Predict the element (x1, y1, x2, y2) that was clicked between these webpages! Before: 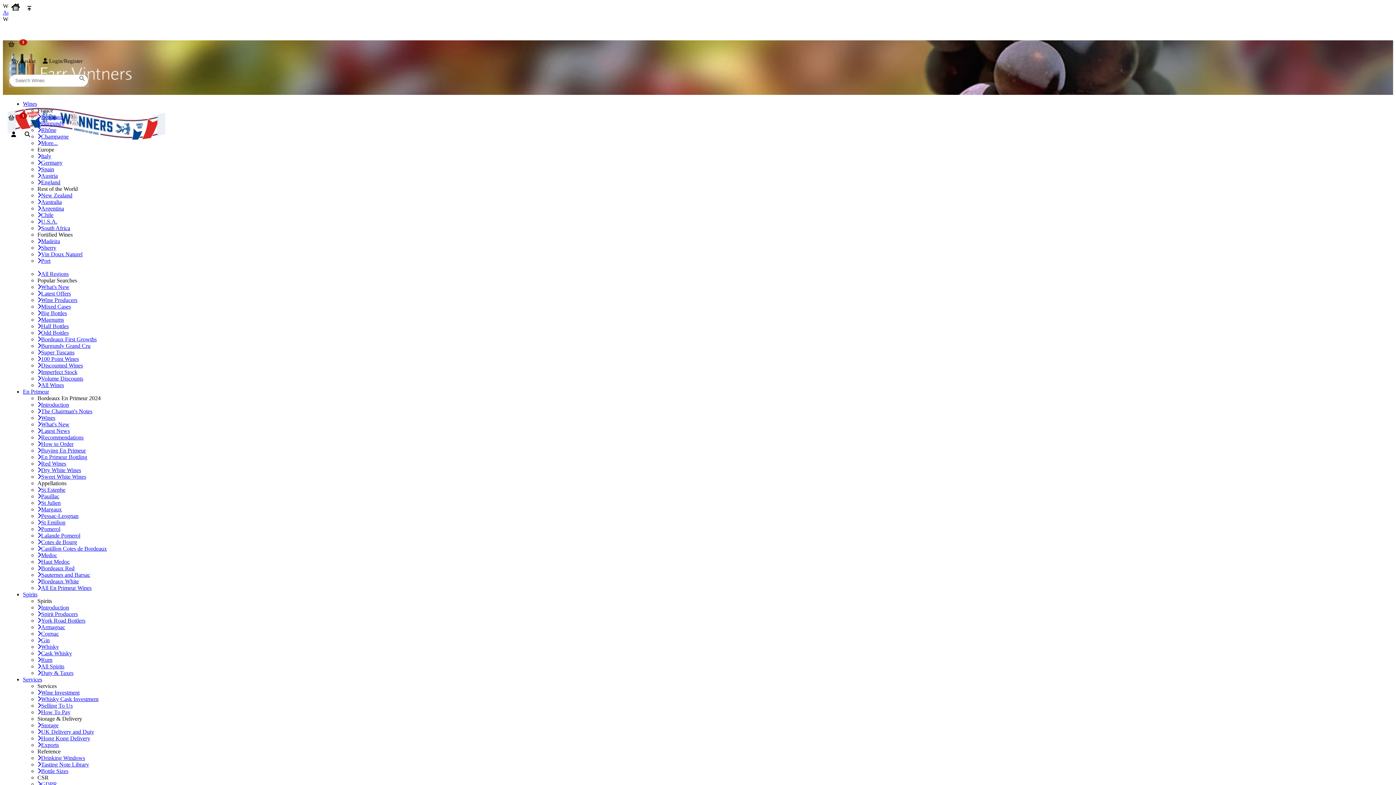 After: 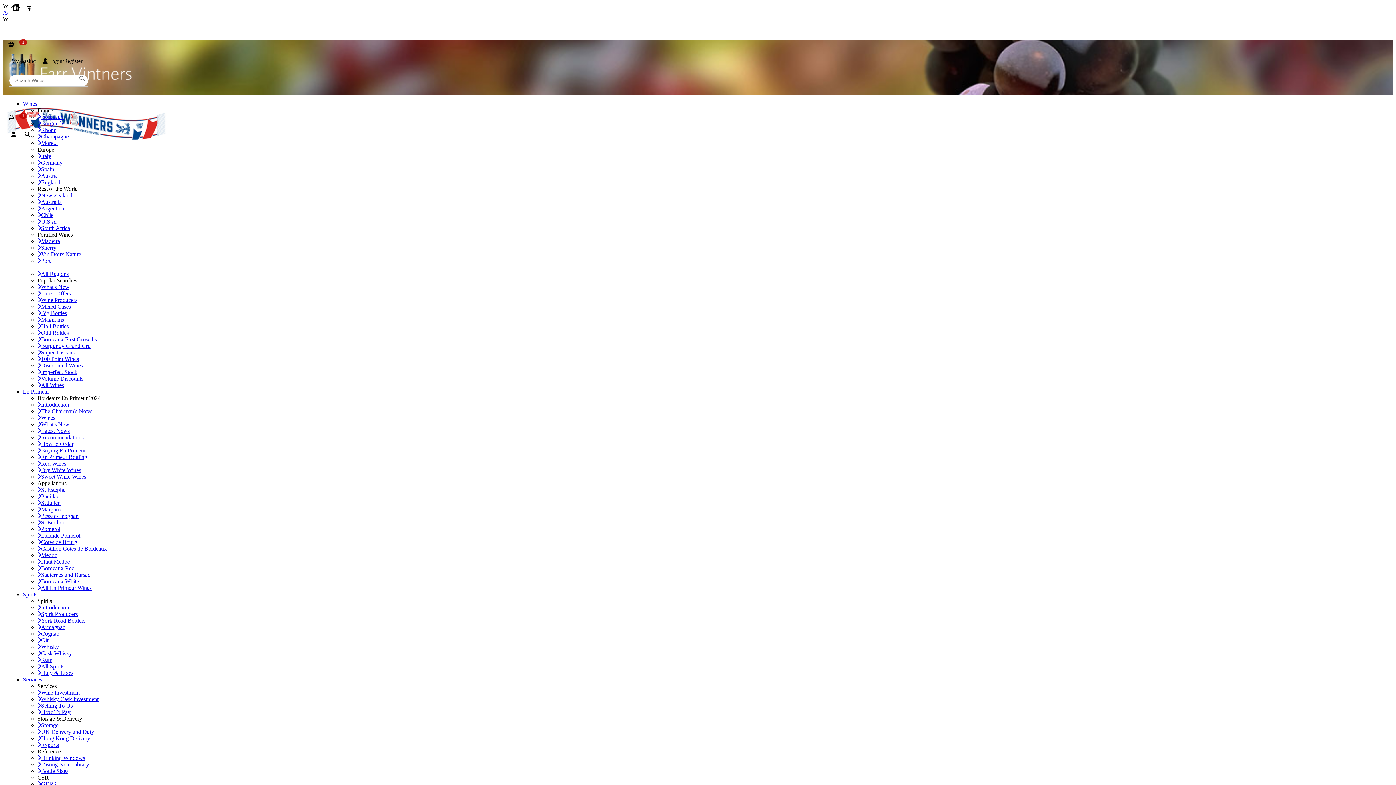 Action: bbox: (37, 166, 54, 172) label: Spain